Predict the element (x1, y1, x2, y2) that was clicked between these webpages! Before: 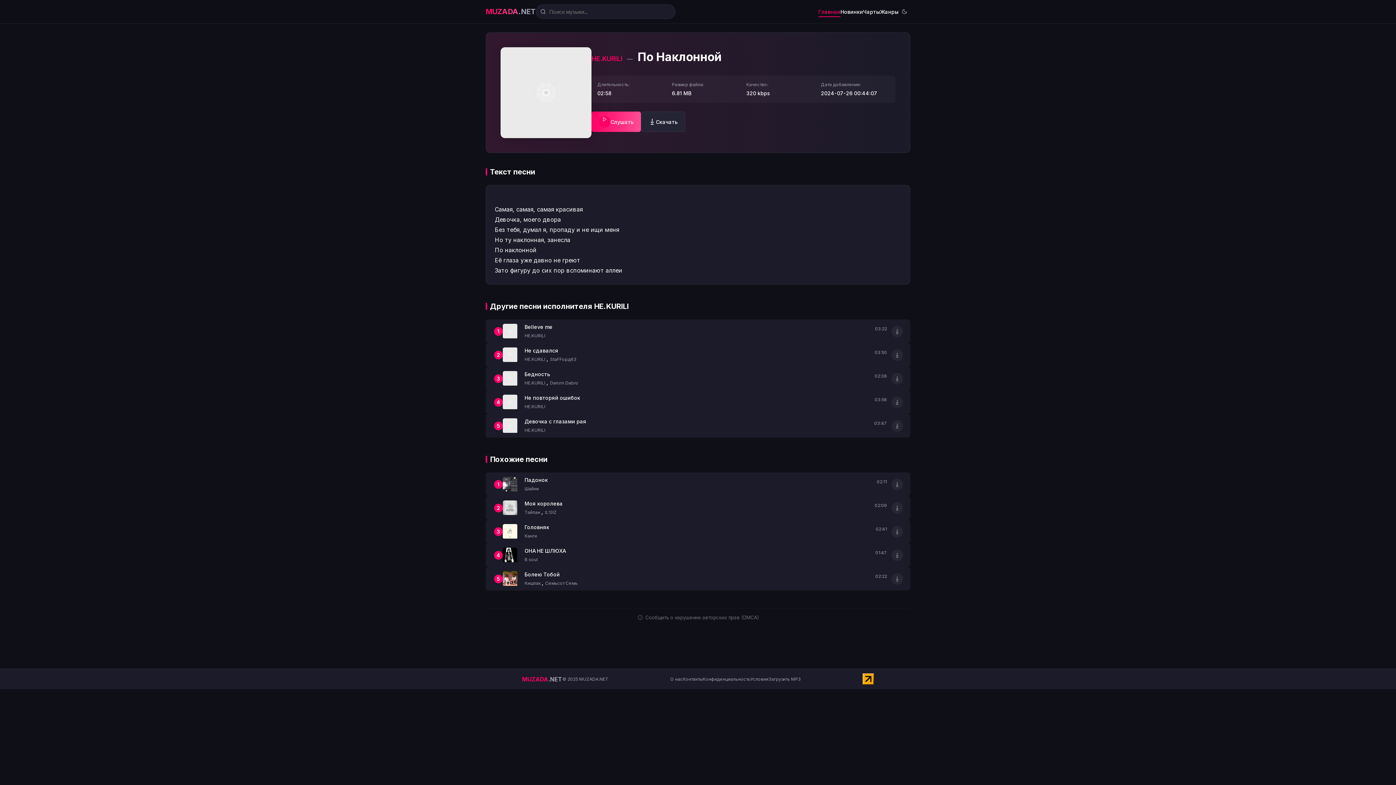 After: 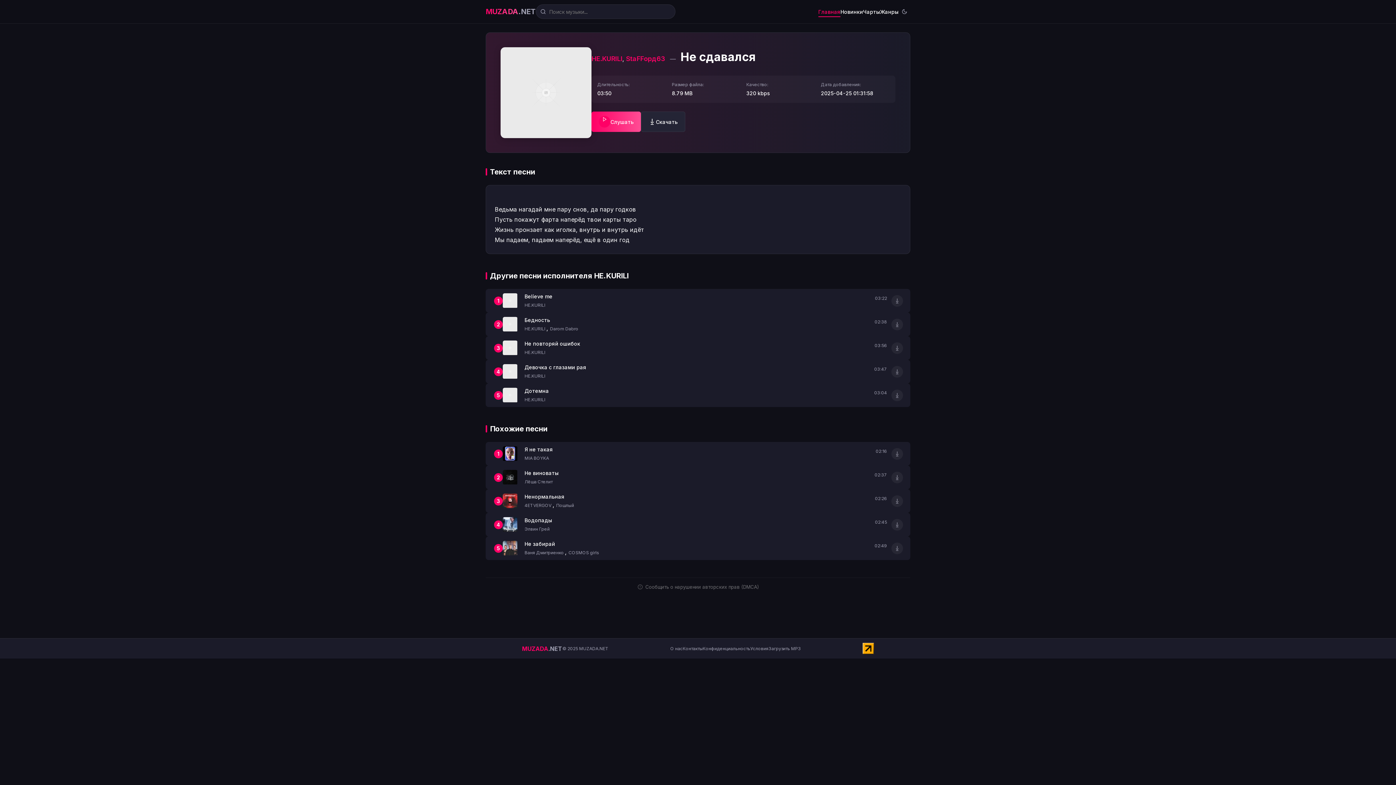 Action: label: Скачать bbox: (891, 349, 903, 360)